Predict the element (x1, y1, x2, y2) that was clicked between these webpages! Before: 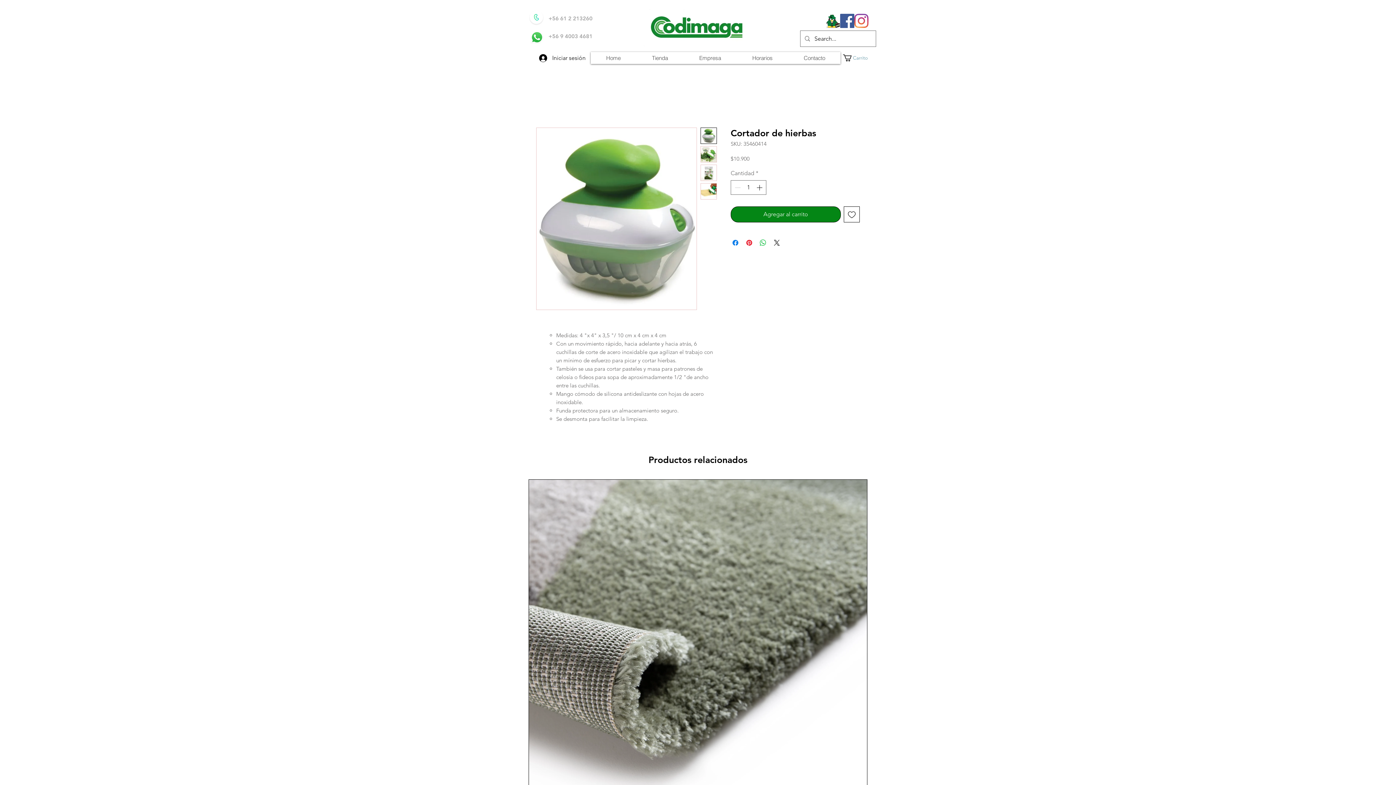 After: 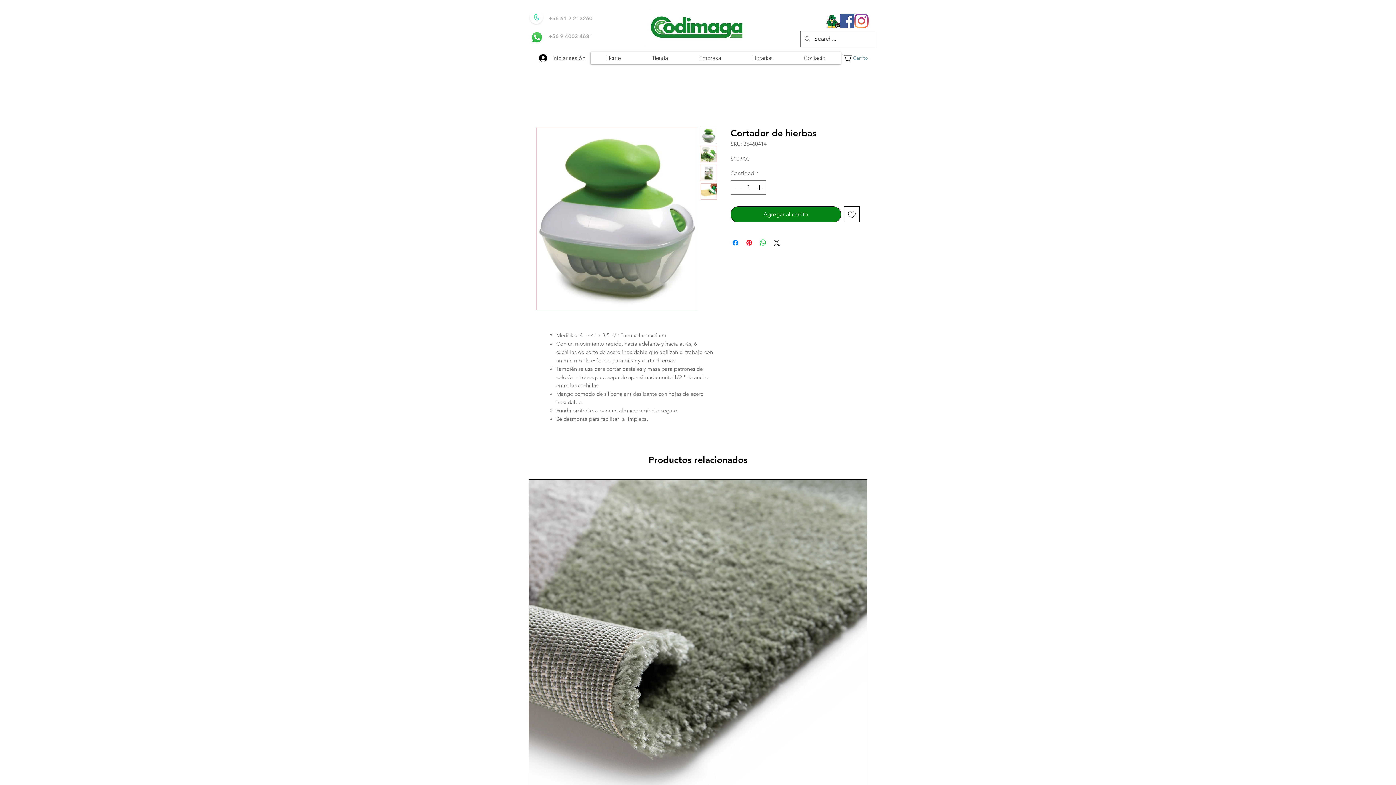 Action: bbox: (534, 52, 590, 64) label: Iniciar sesión